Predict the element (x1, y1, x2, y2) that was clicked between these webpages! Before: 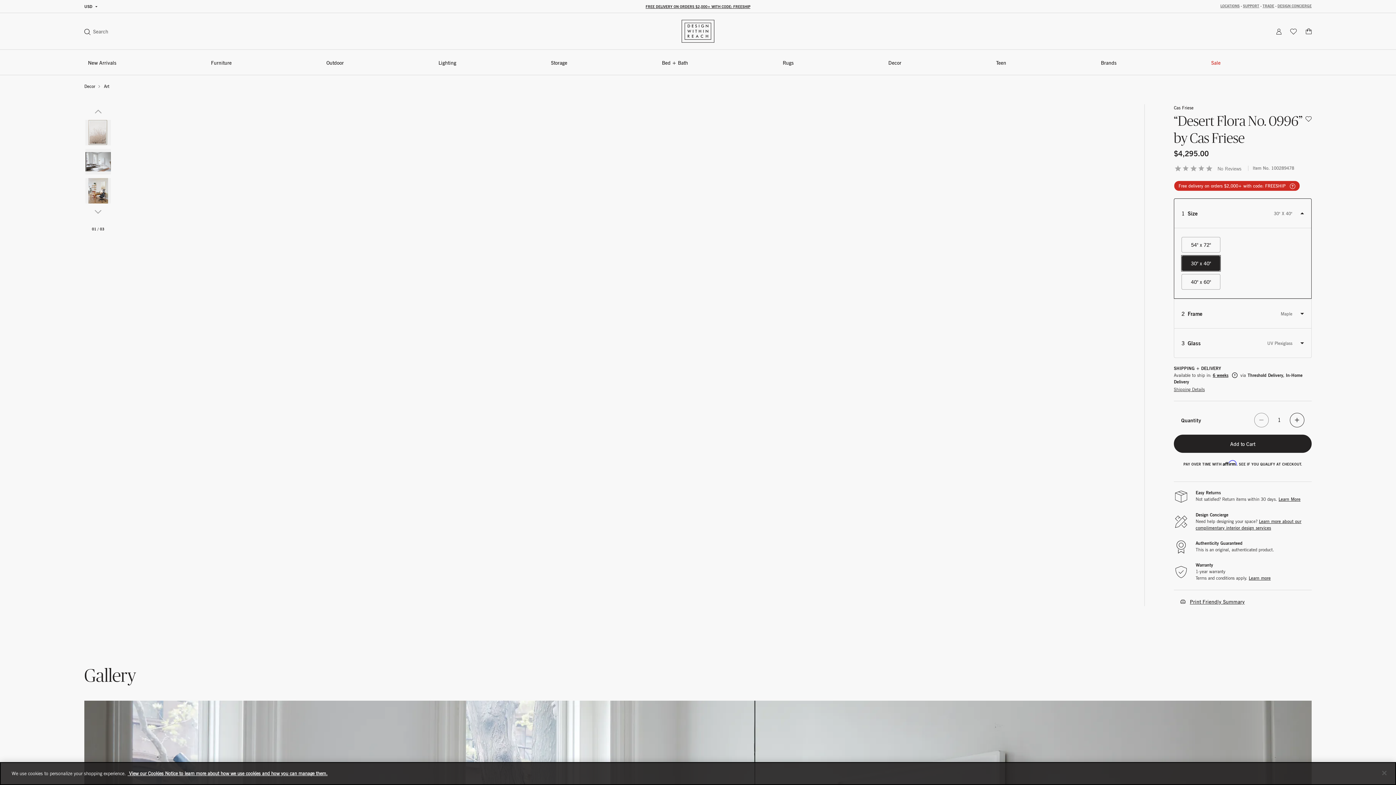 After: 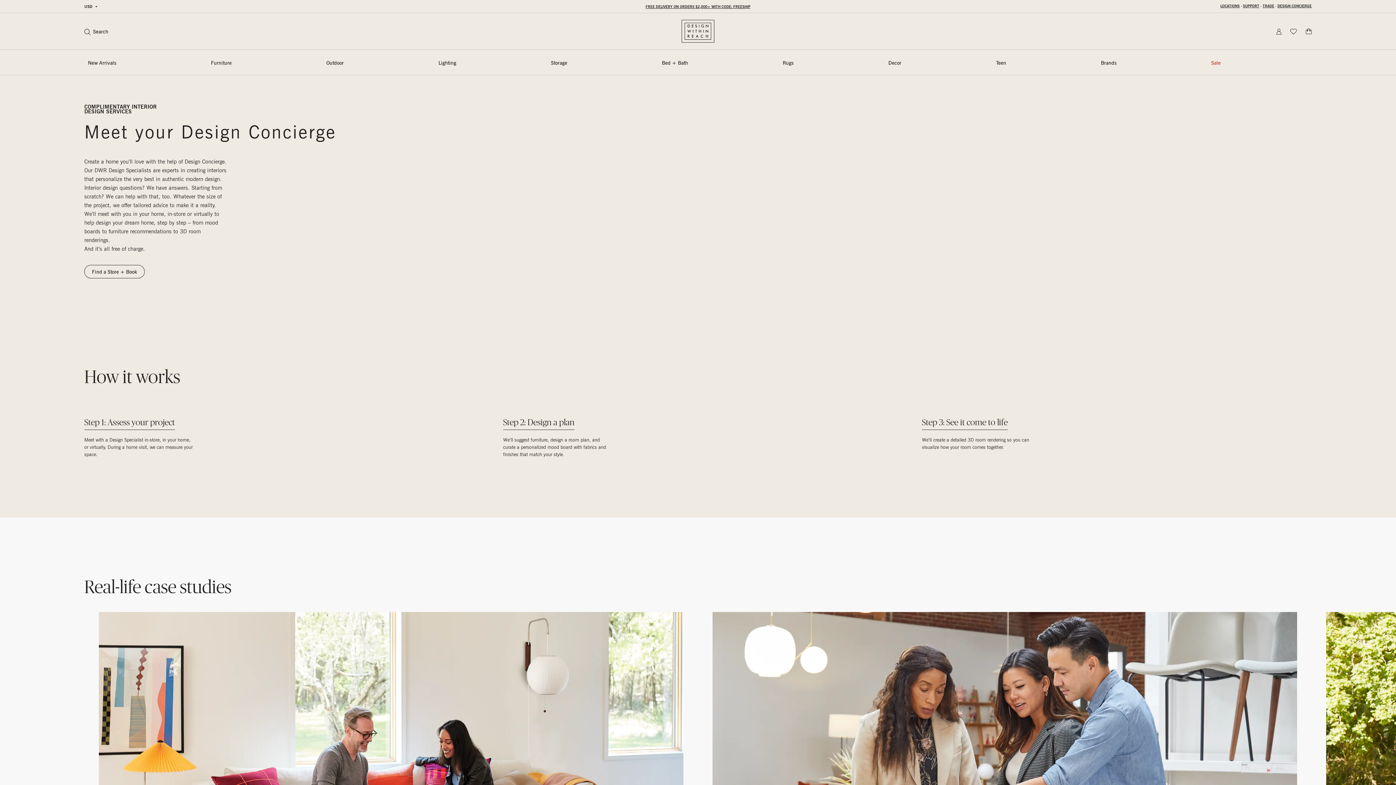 Action: label: DESIGN CONCIERGE bbox: (1277, 3, 1312, 8)